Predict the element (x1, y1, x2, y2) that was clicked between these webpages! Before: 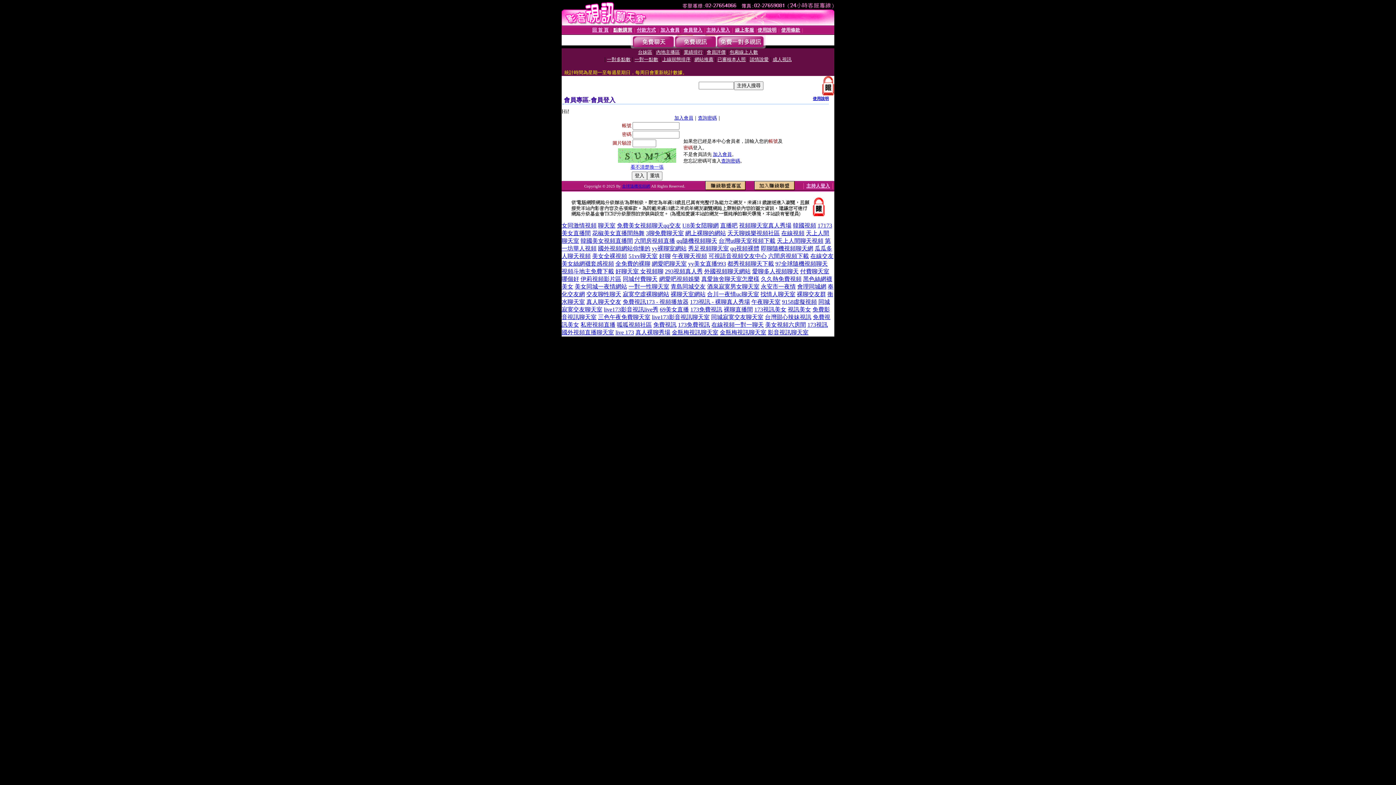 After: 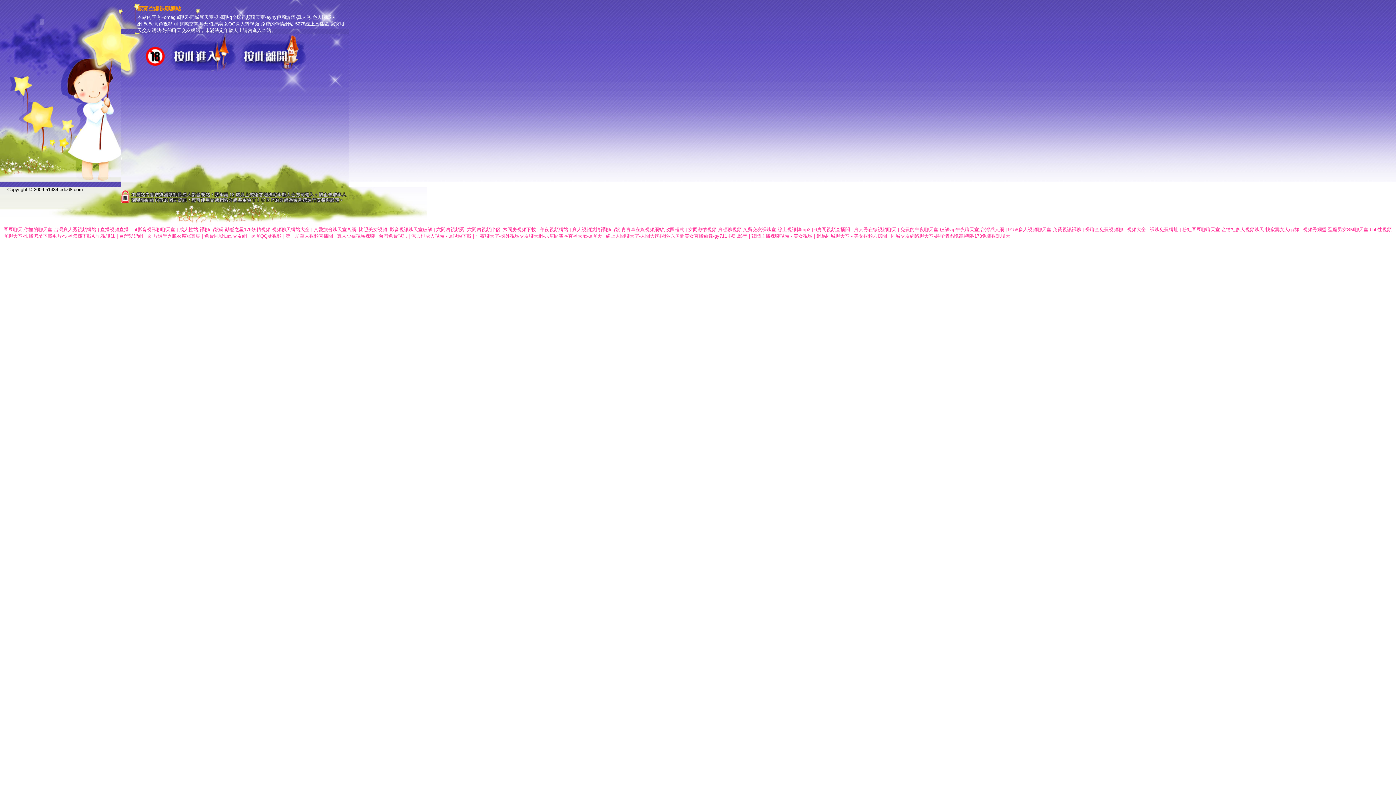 Action: label: 寂寞空虛裸聊網站 bbox: (622, 291, 669, 297)